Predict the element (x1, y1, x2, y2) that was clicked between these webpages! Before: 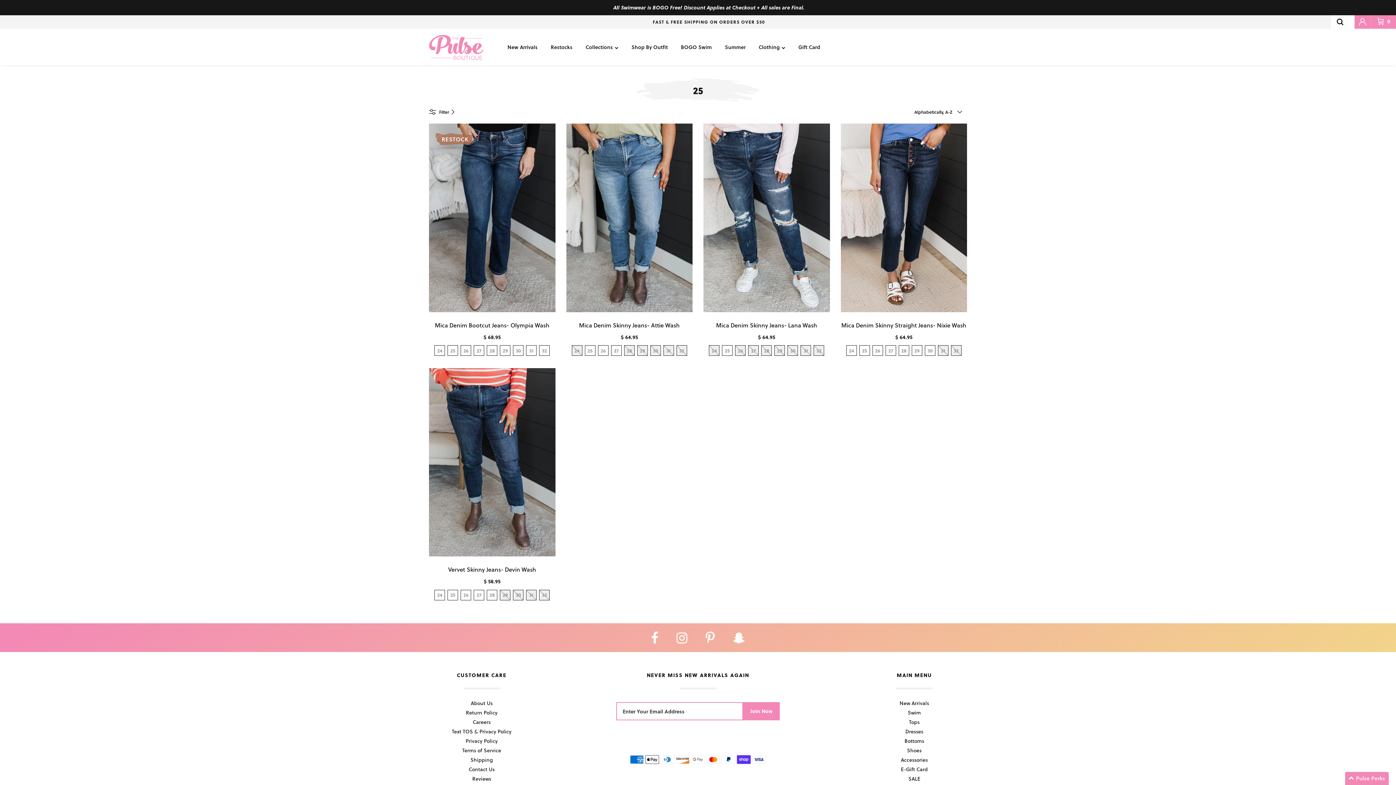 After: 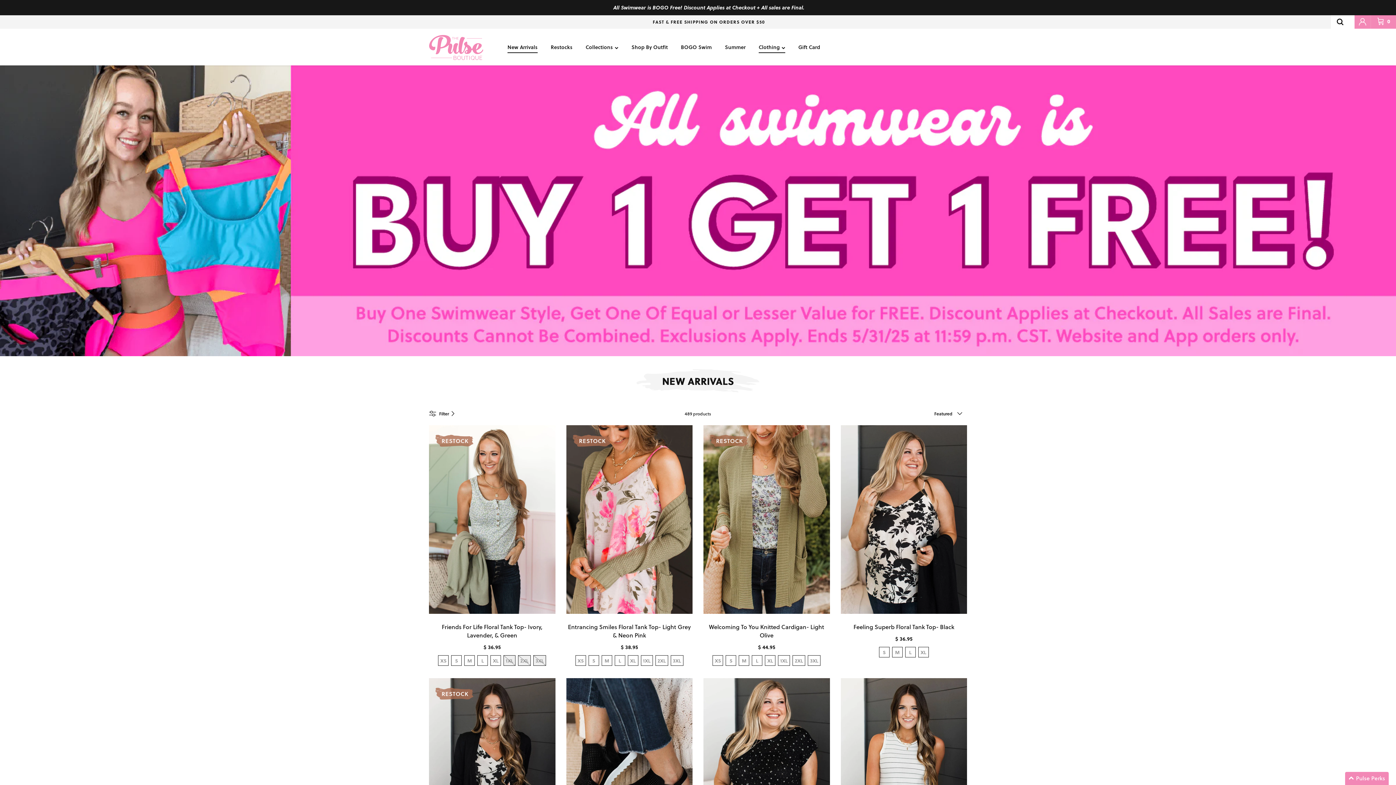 Action: label: New Arrivals bbox: (899, 699, 929, 707)